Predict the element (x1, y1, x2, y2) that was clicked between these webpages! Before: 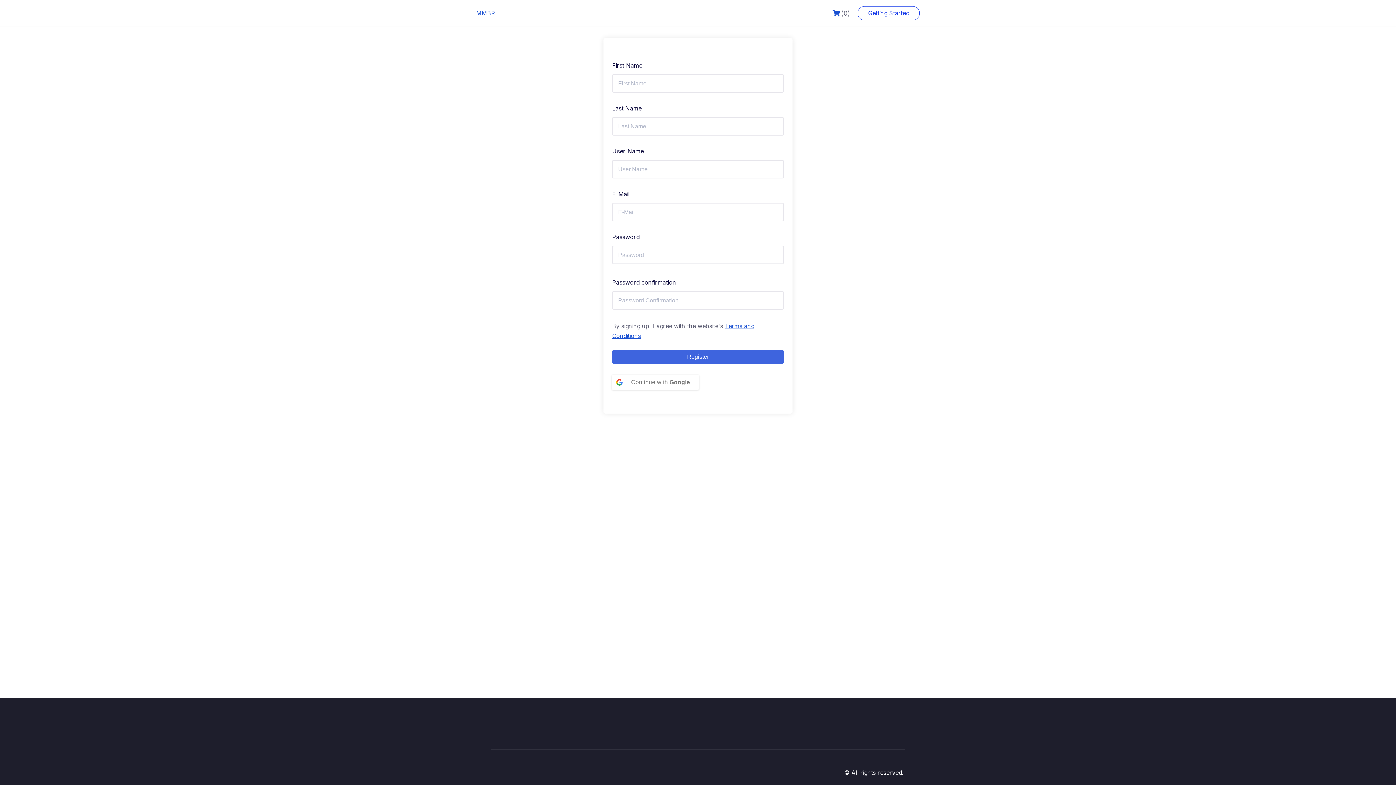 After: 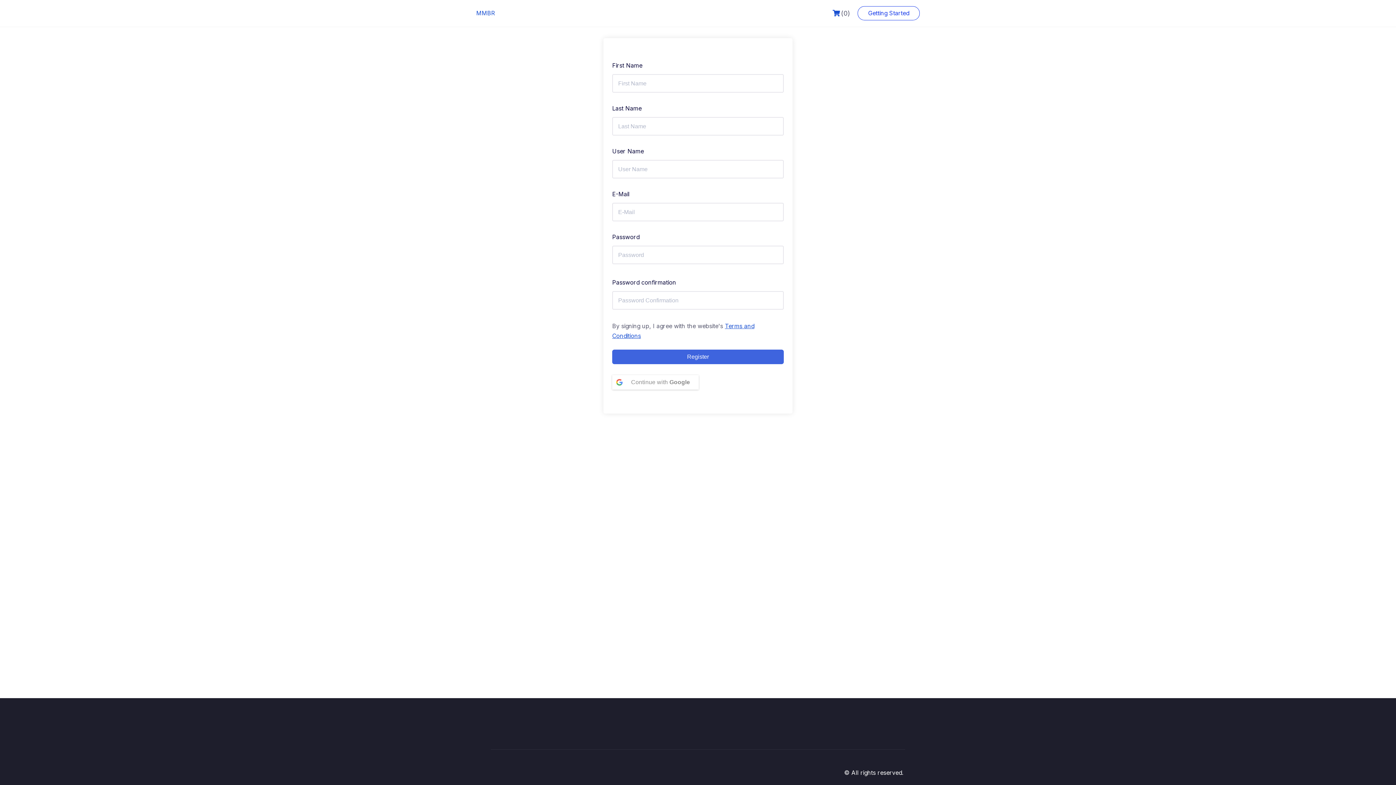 Action: bbox: (612, 375, 698, 389) label: Continue with <b>Google</b>